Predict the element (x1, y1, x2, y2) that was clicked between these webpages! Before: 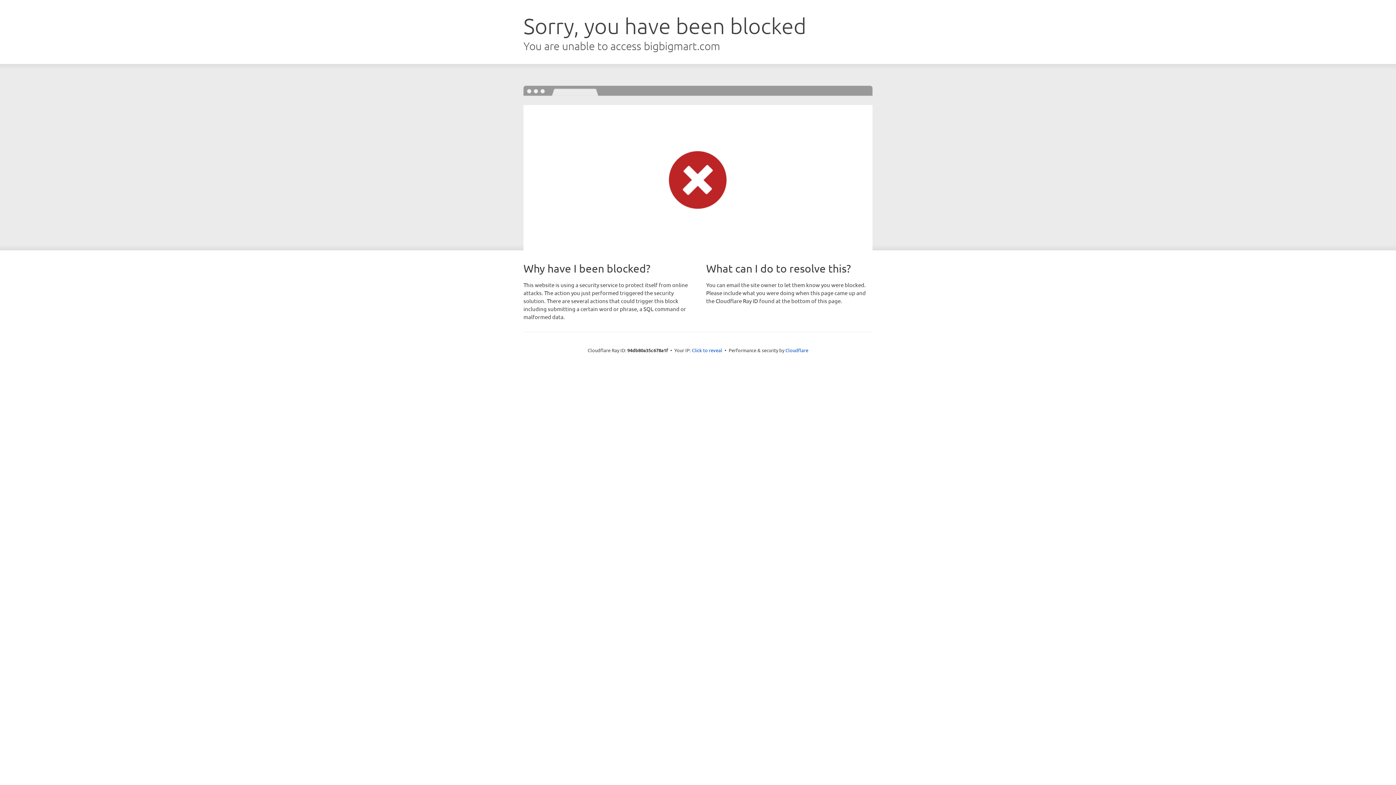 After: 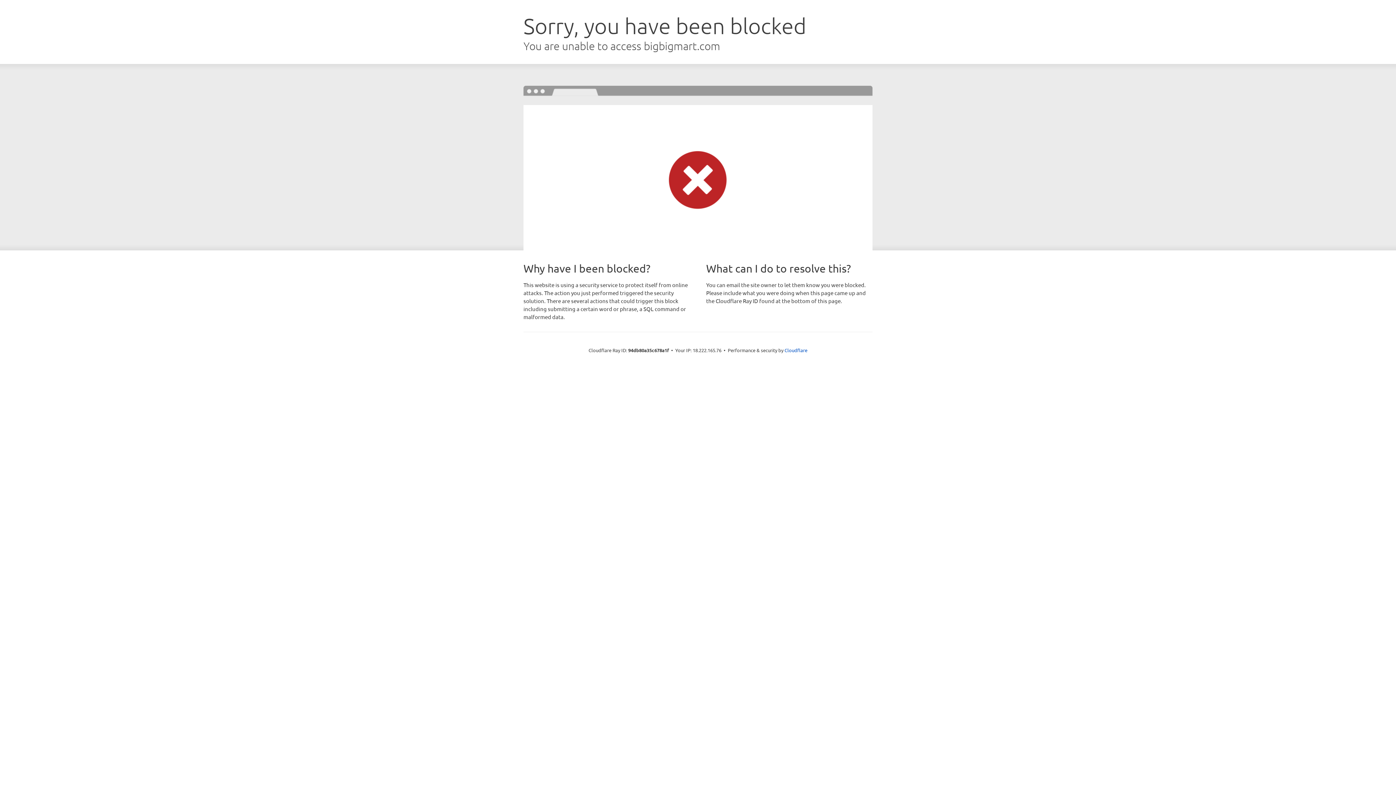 Action: bbox: (692, 346, 722, 353) label: Click to reveal